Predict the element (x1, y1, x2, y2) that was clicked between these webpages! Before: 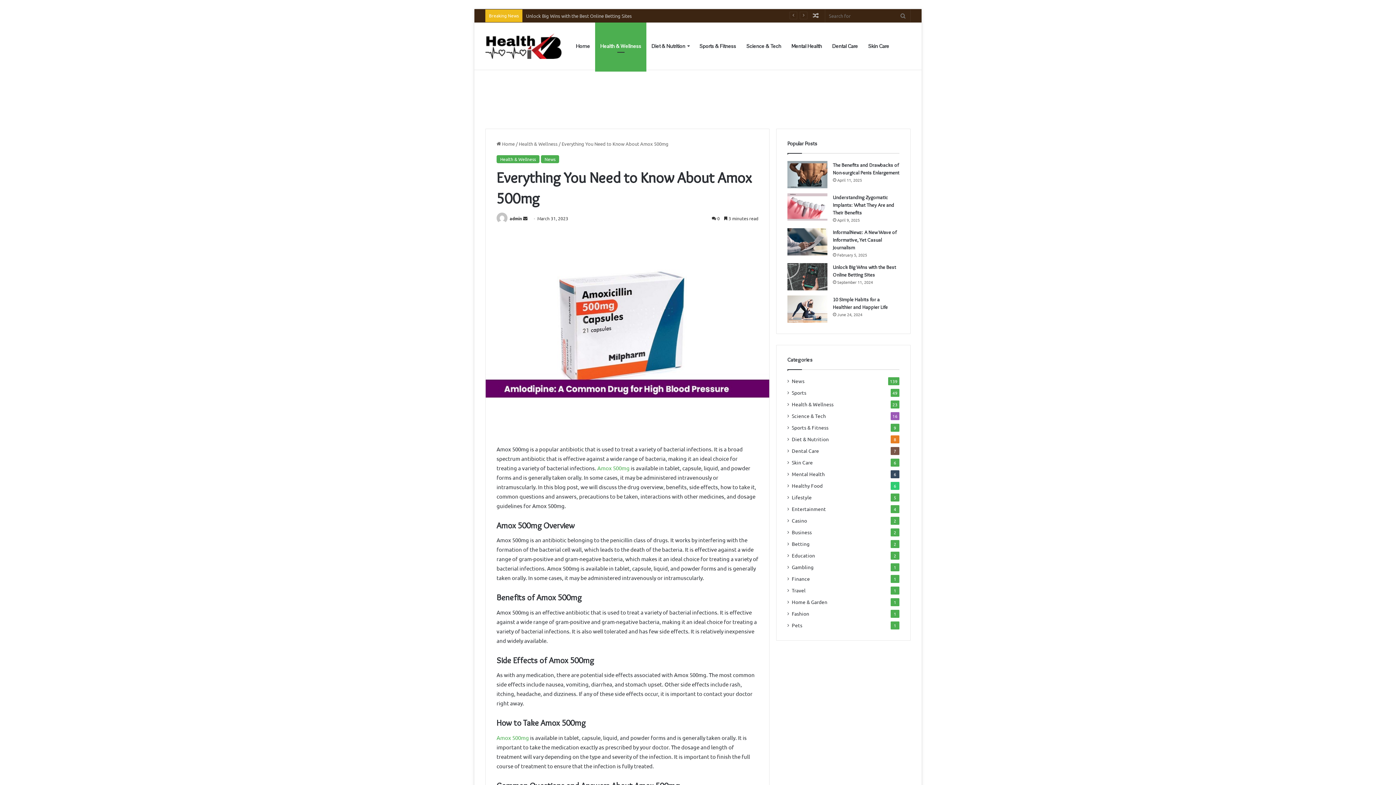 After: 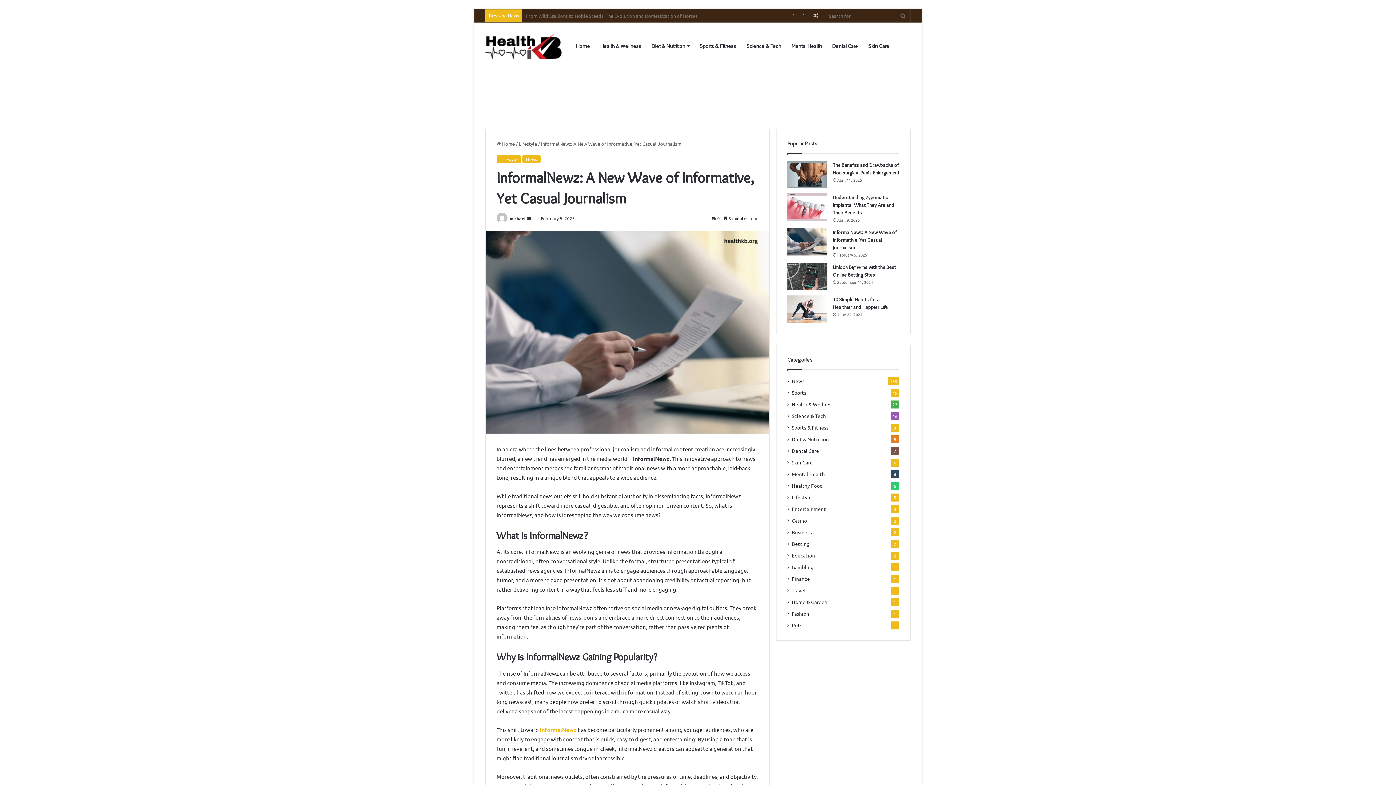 Action: bbox: (787, 228, 827, 255) label: InformalNewz: A New Wave of Informative, Yet Casual Journalism